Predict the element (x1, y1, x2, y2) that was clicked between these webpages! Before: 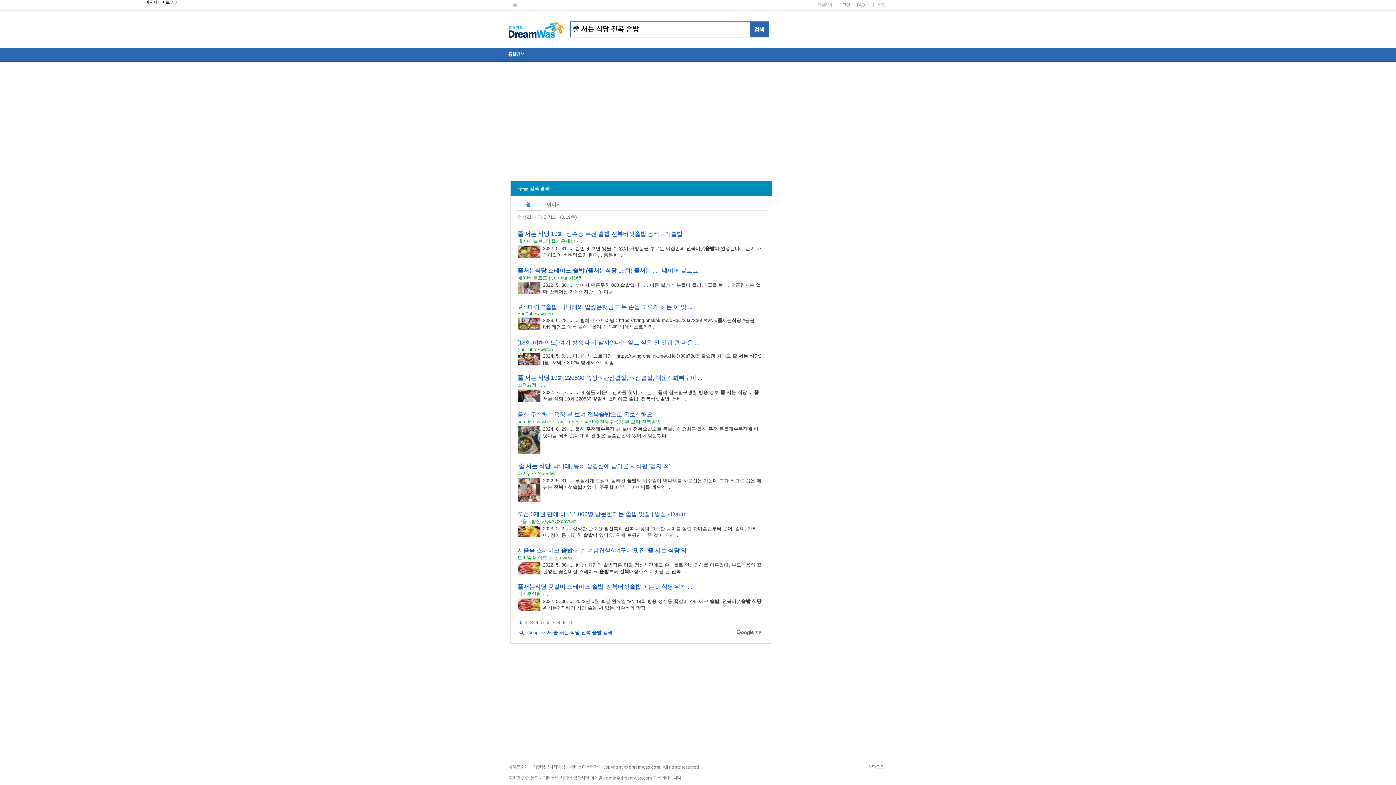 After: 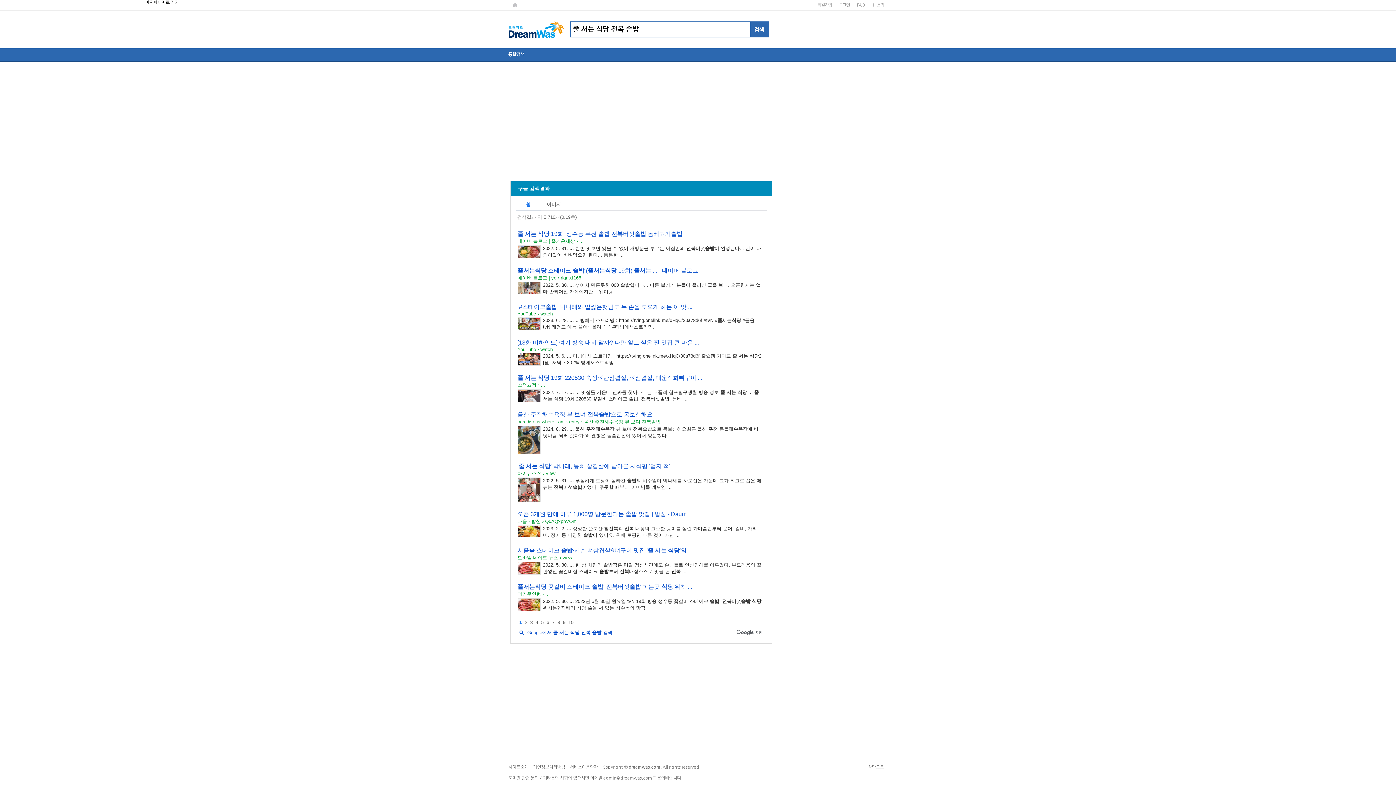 Action: label: 줄서는식당 스테이크 솥밥 (줄서는식당 19회) 줄서는 ... - 네이버 블로그 bbox: (517, 267, 698, 273)